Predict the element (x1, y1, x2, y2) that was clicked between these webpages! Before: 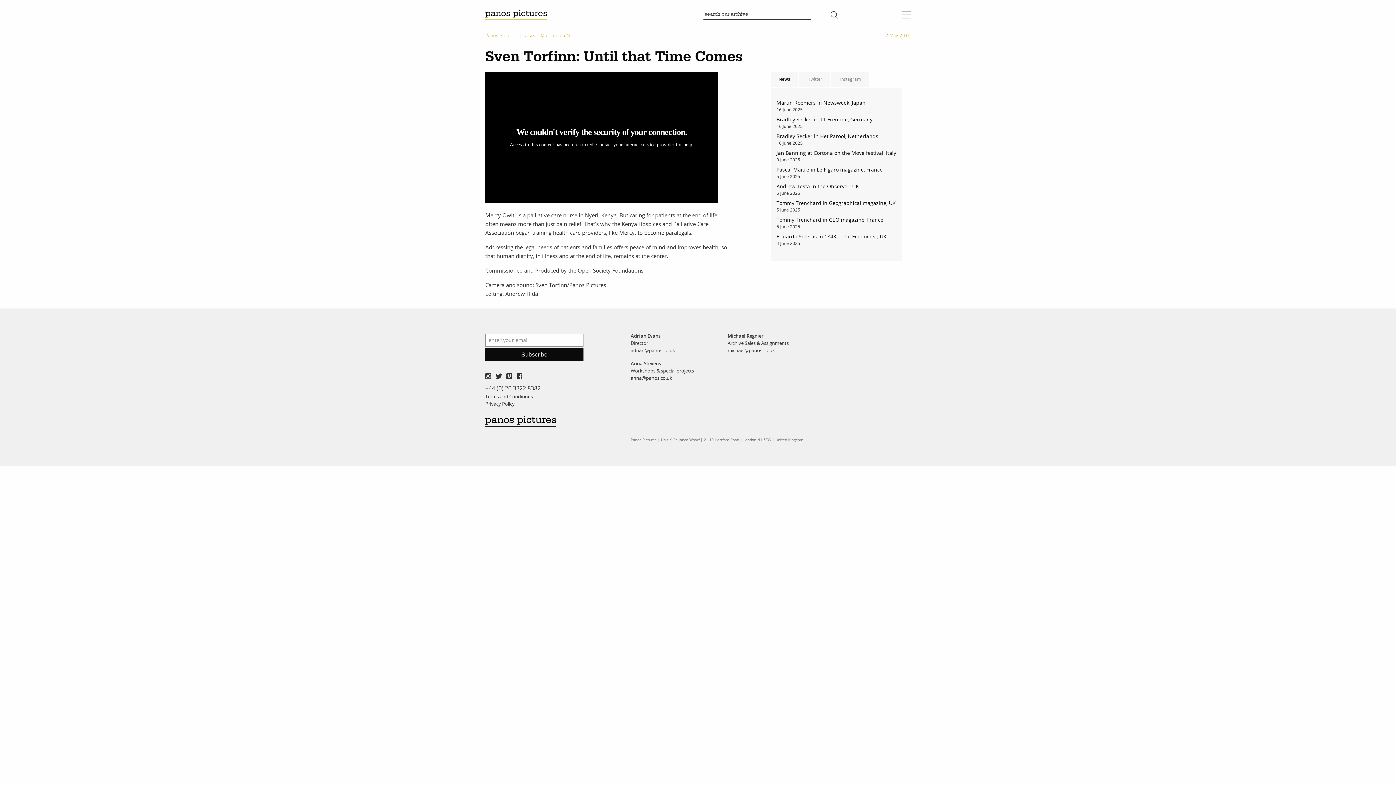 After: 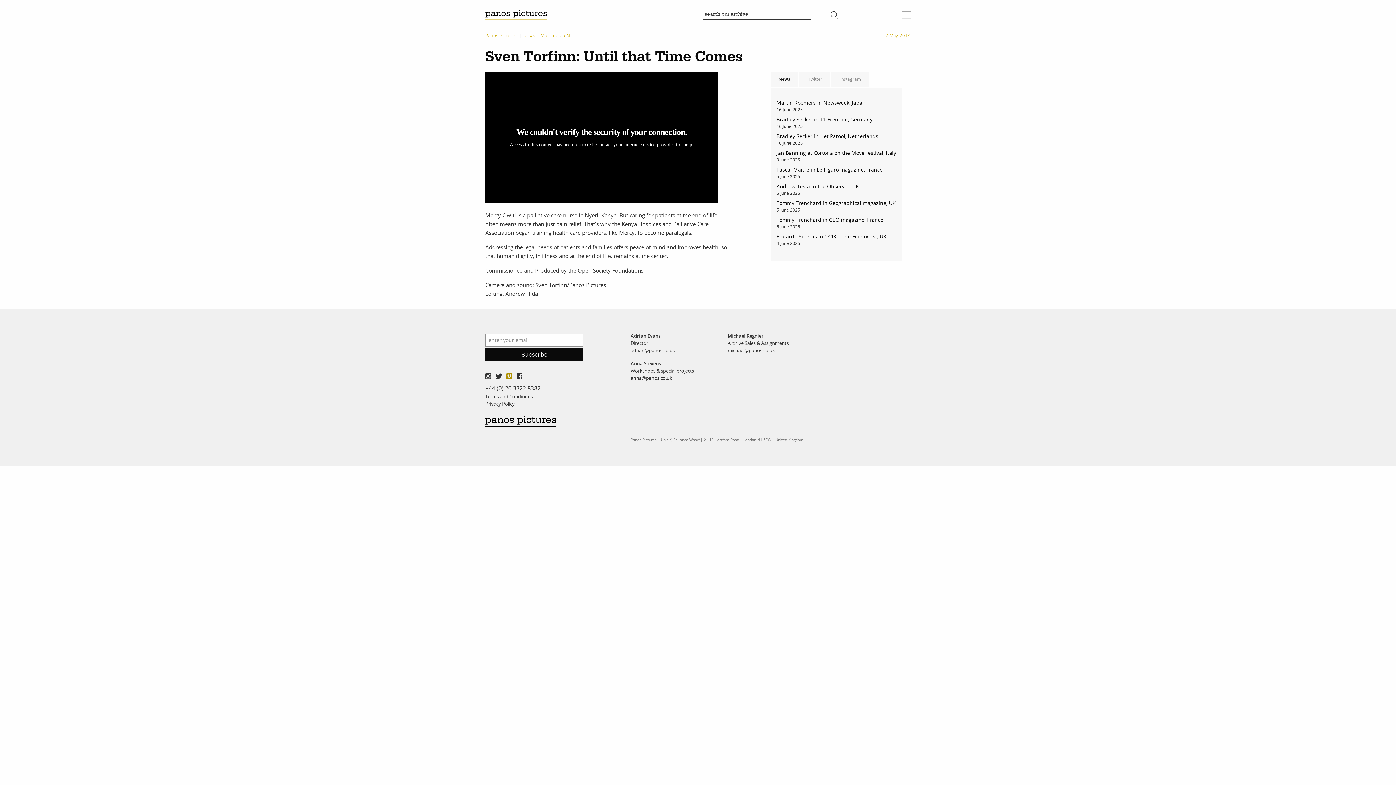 Action: bbox: (506, 372, 512, 380)